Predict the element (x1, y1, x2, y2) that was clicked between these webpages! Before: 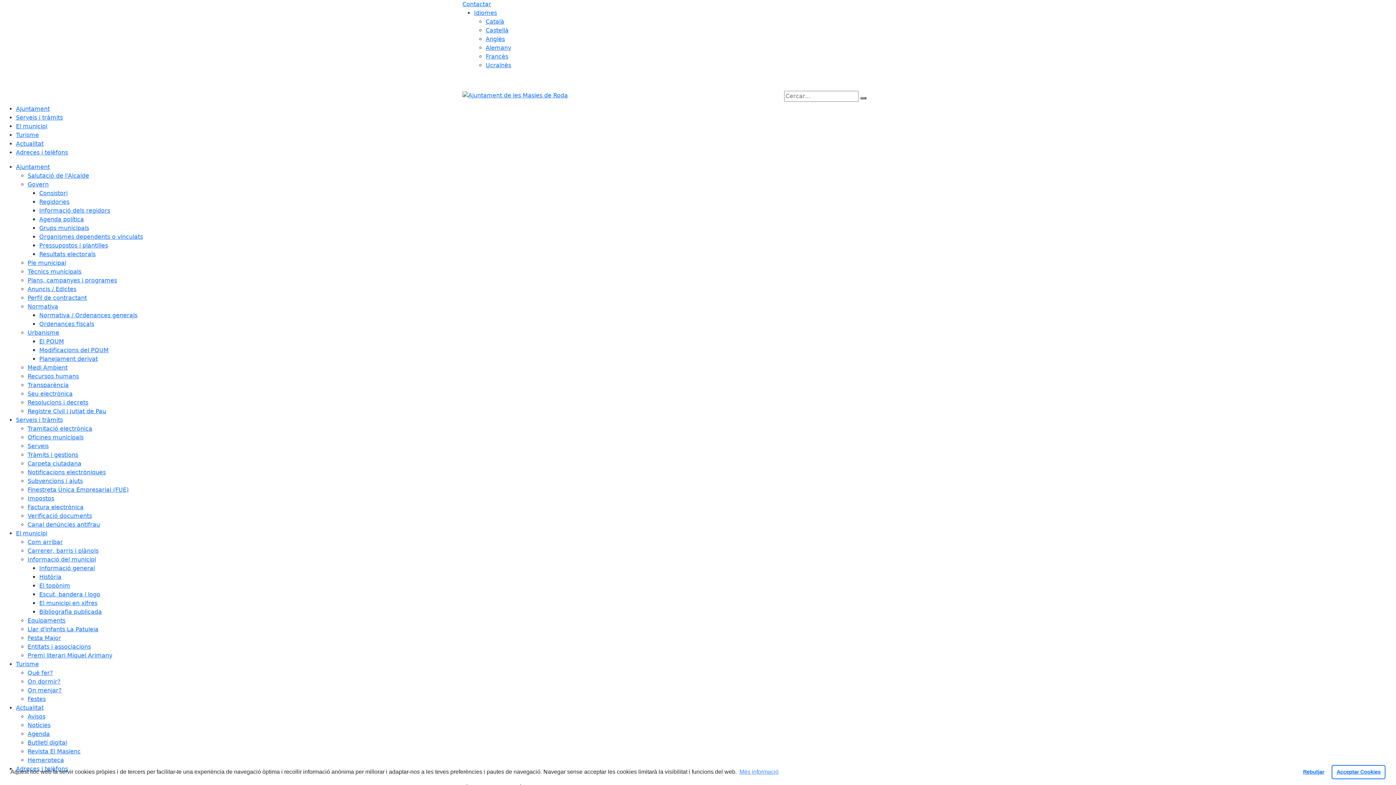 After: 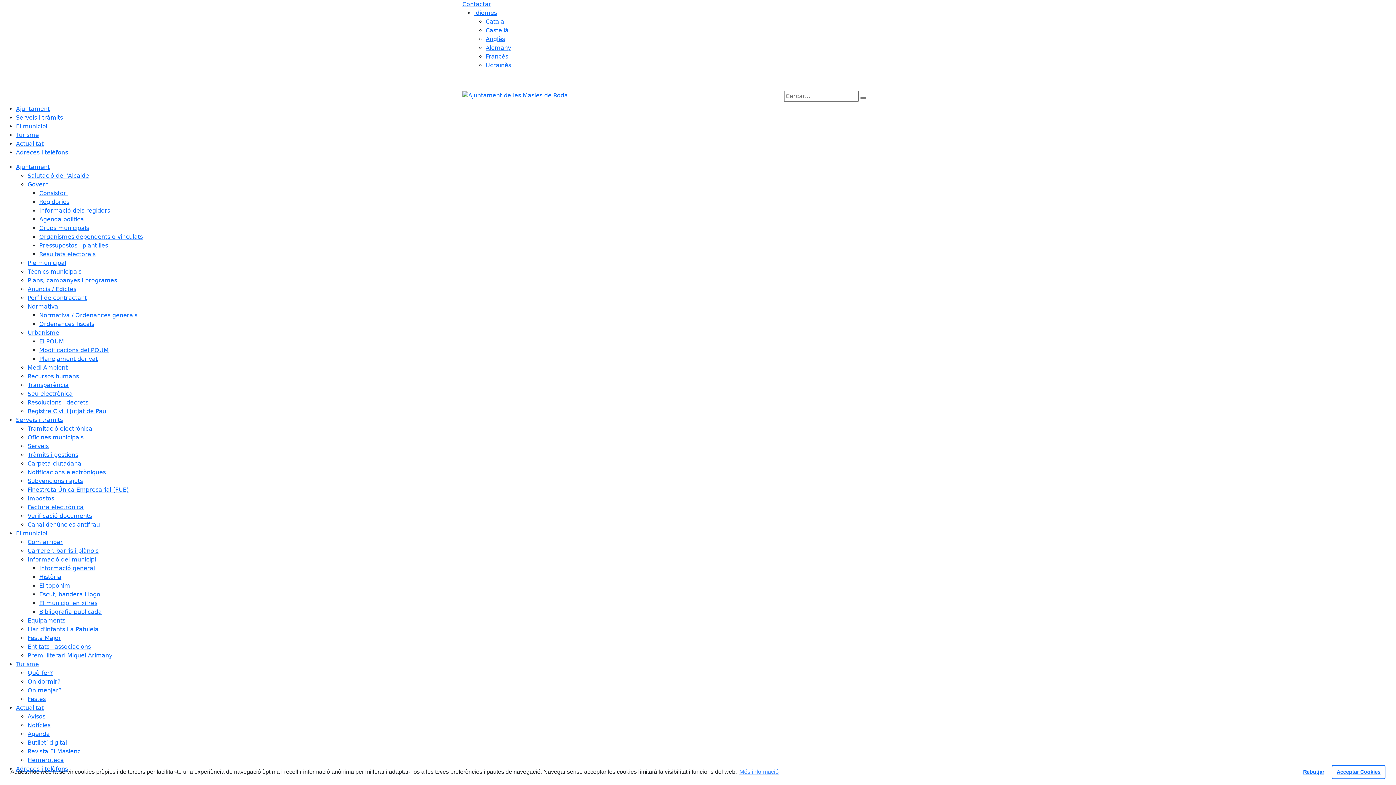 Action: label: Equipaments bbox: (27, 617, 65, 624)